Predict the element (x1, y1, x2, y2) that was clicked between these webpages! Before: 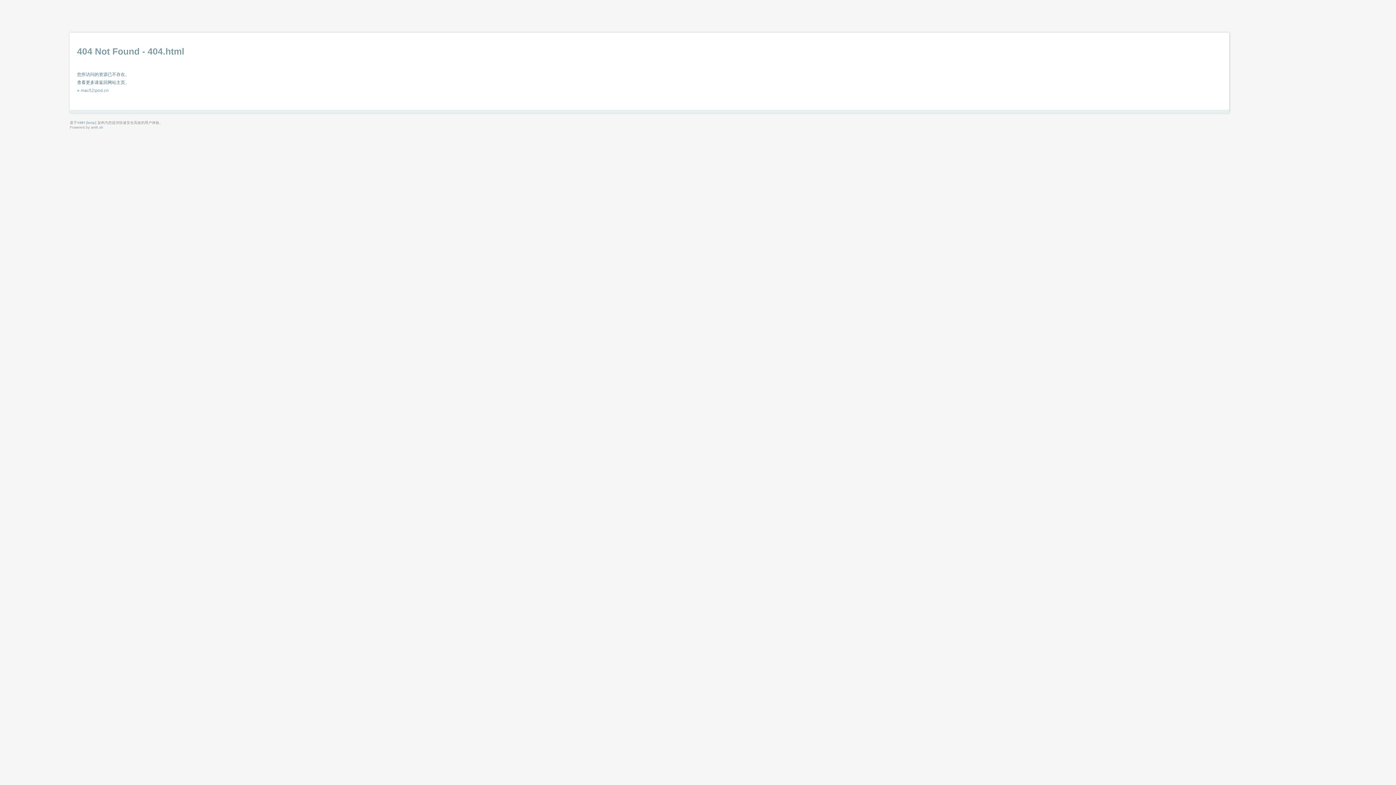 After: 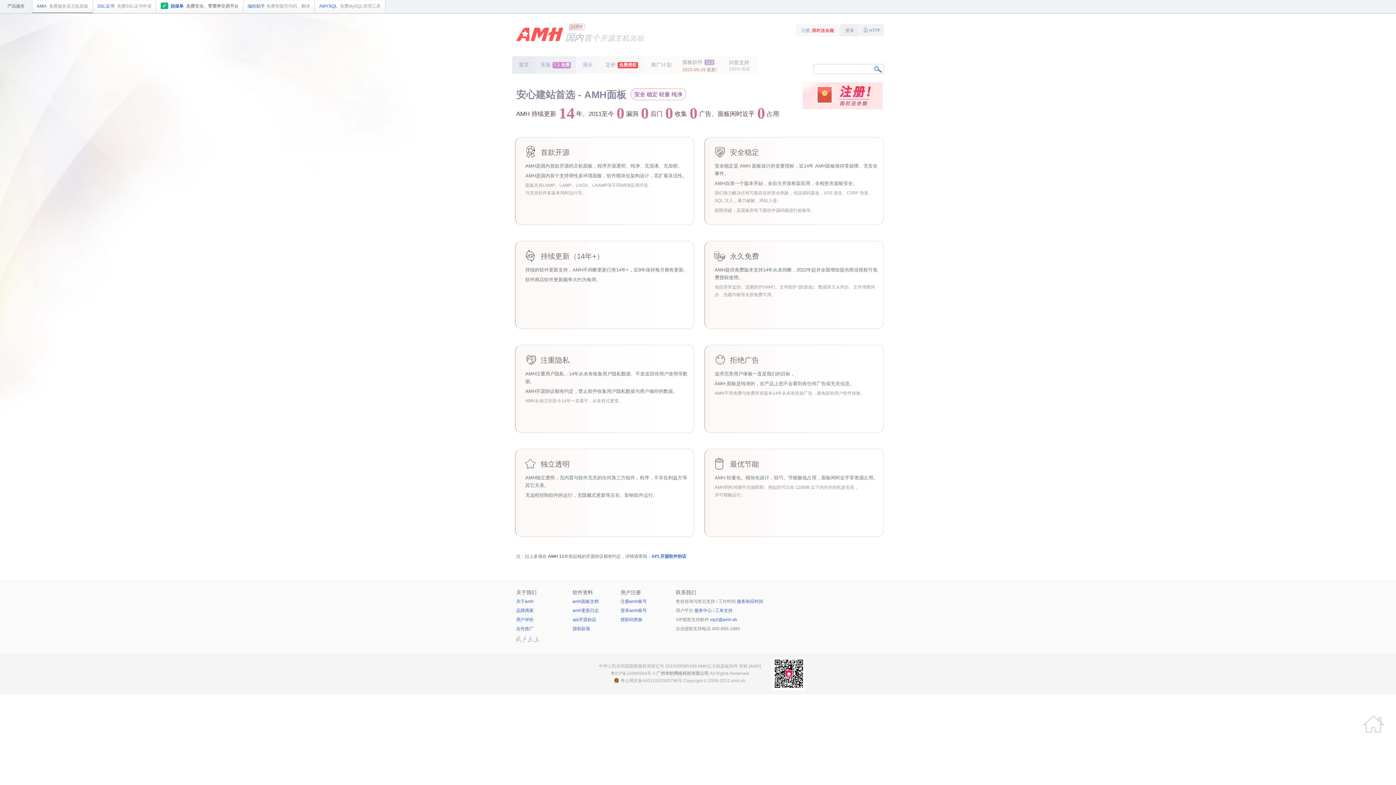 Action: label: AMH bbox: (77, 120, 85, 124)